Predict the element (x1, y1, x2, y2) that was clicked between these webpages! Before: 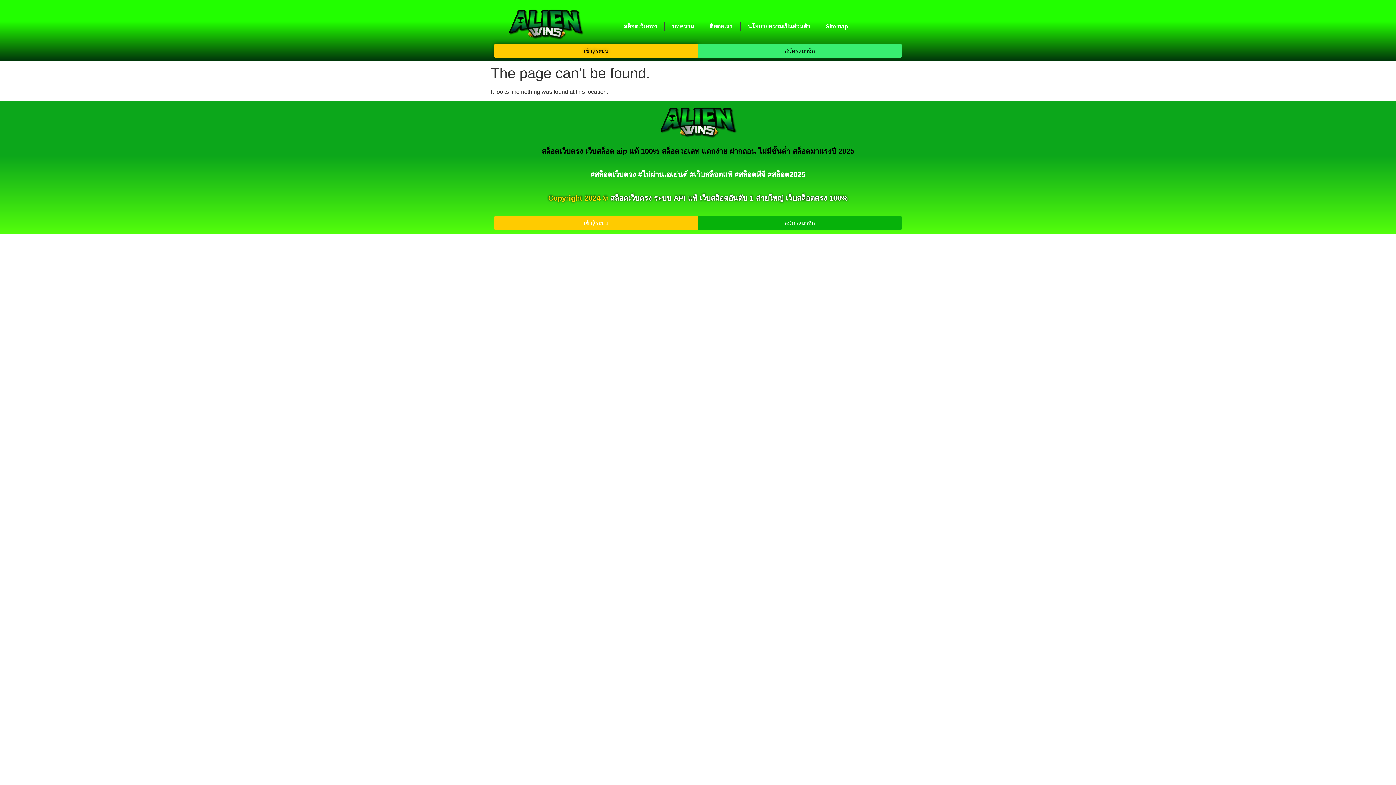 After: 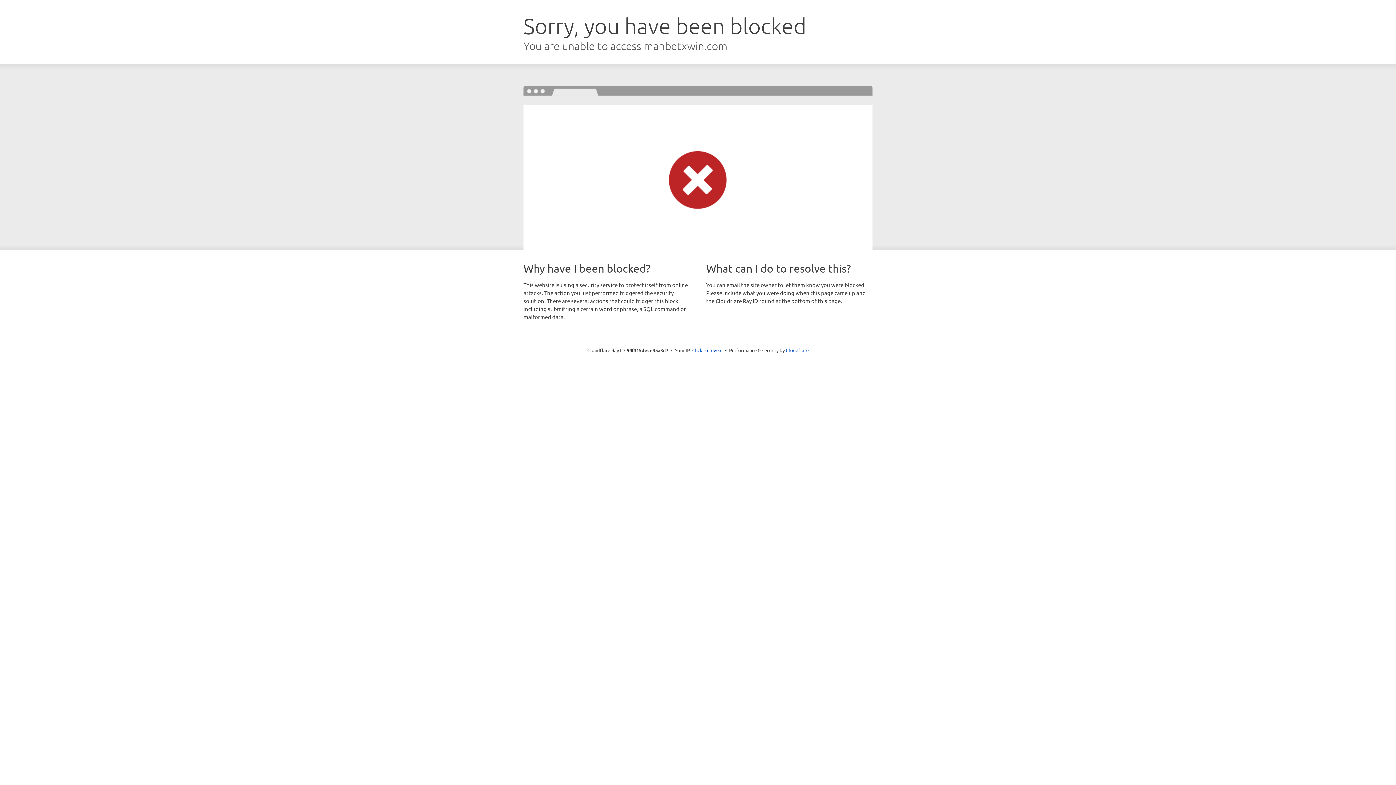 Action: bbox: (698, 216, 901, 230) label: สมัครสมาชิก